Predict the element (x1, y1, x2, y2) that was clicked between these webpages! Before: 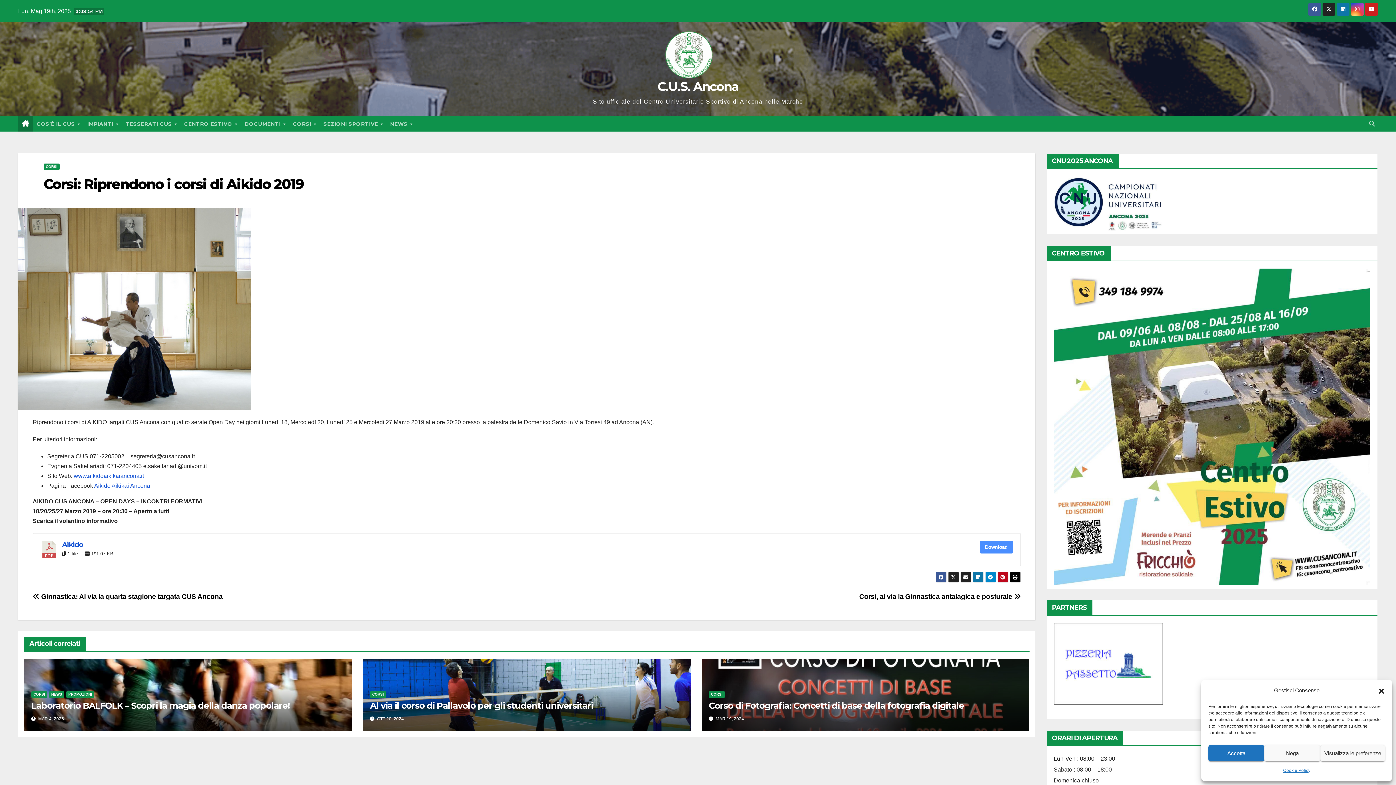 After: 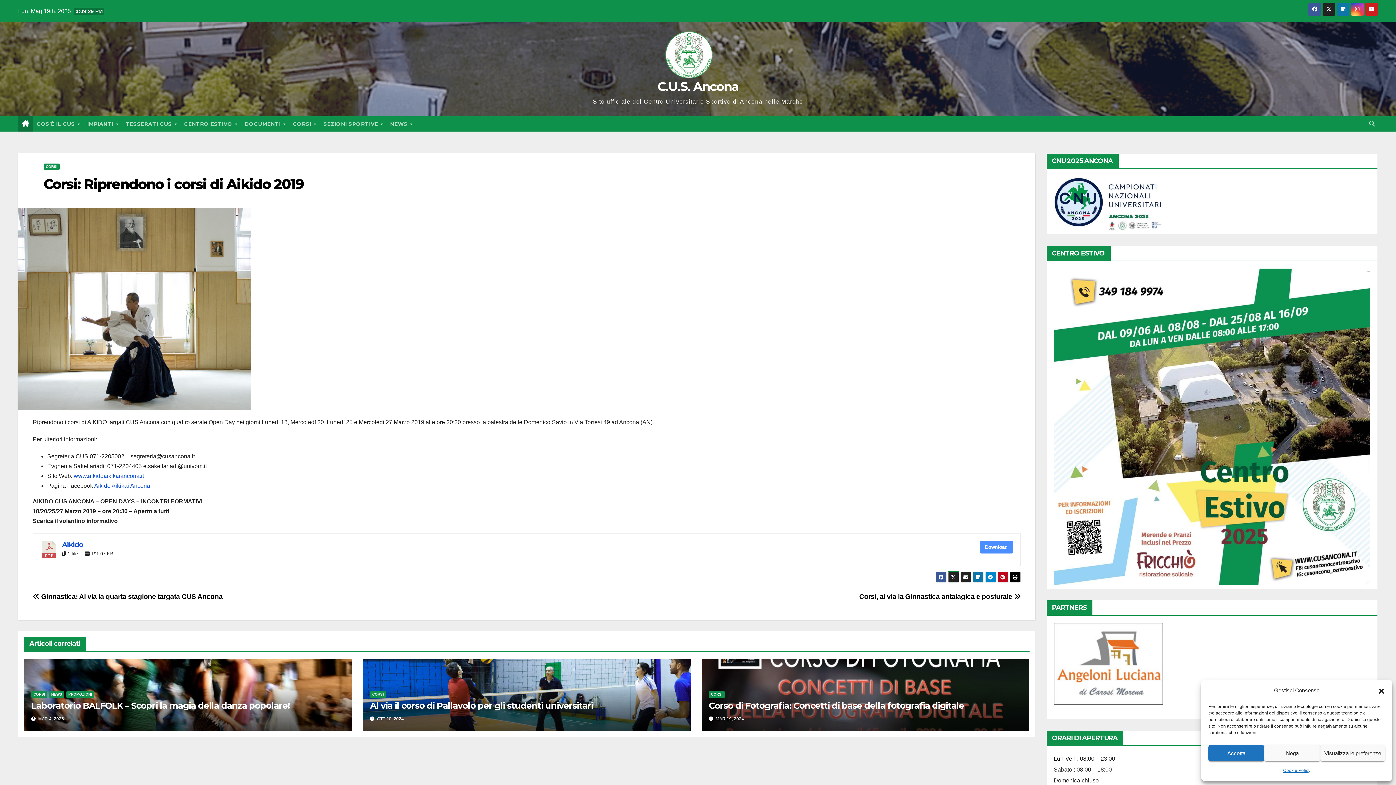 Action: bbox: (948, 572, 959, 583)